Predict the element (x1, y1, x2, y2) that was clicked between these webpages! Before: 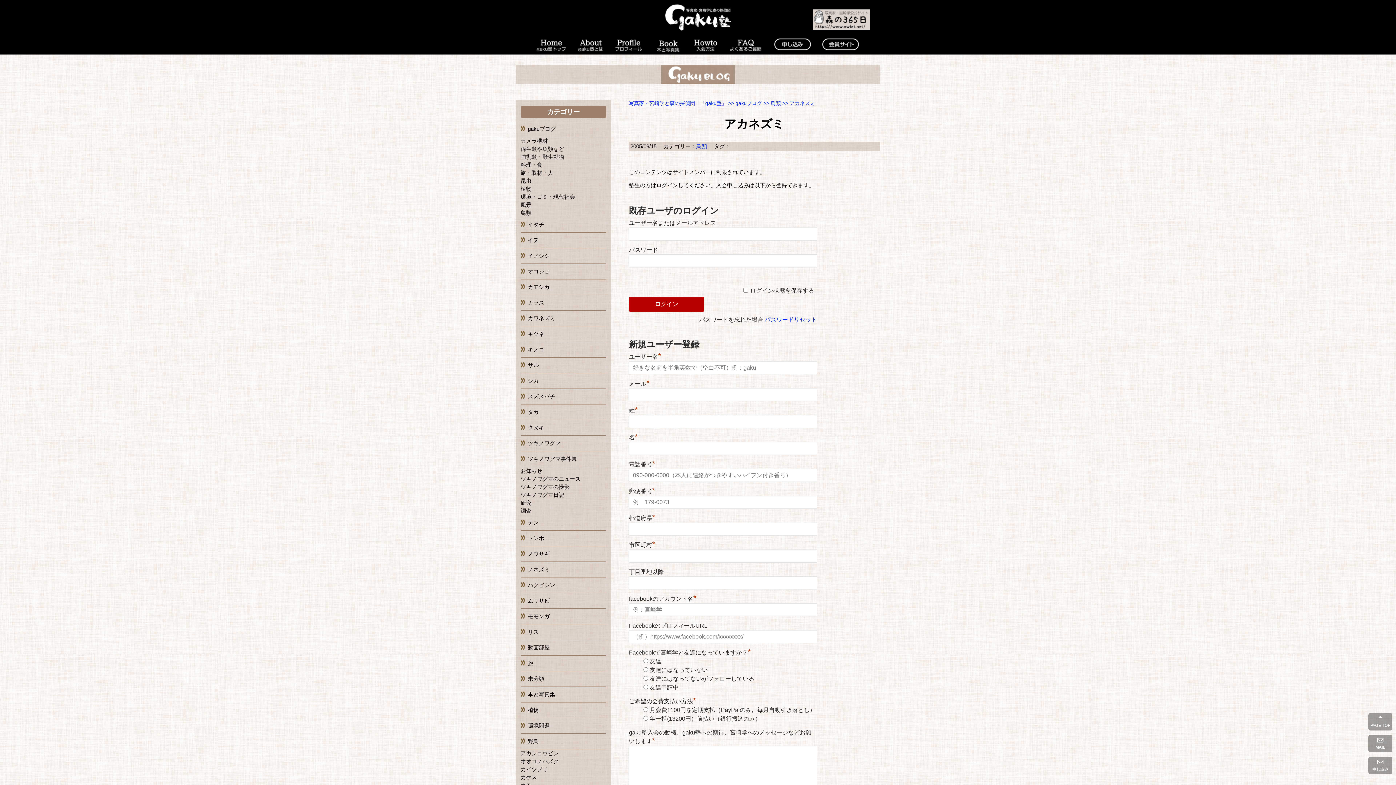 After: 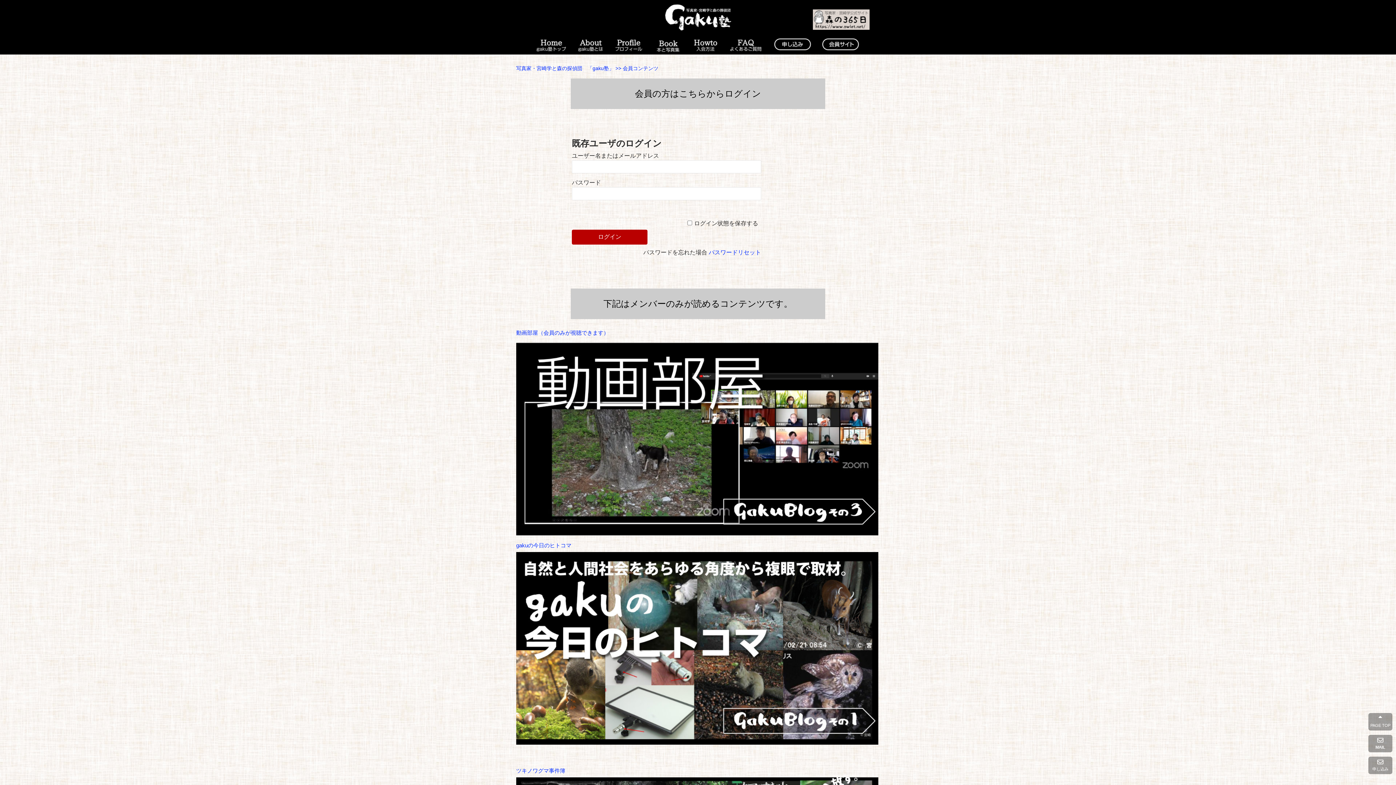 Action: label: 会員コンテンツ bbox: (821, 38, 859, 53)